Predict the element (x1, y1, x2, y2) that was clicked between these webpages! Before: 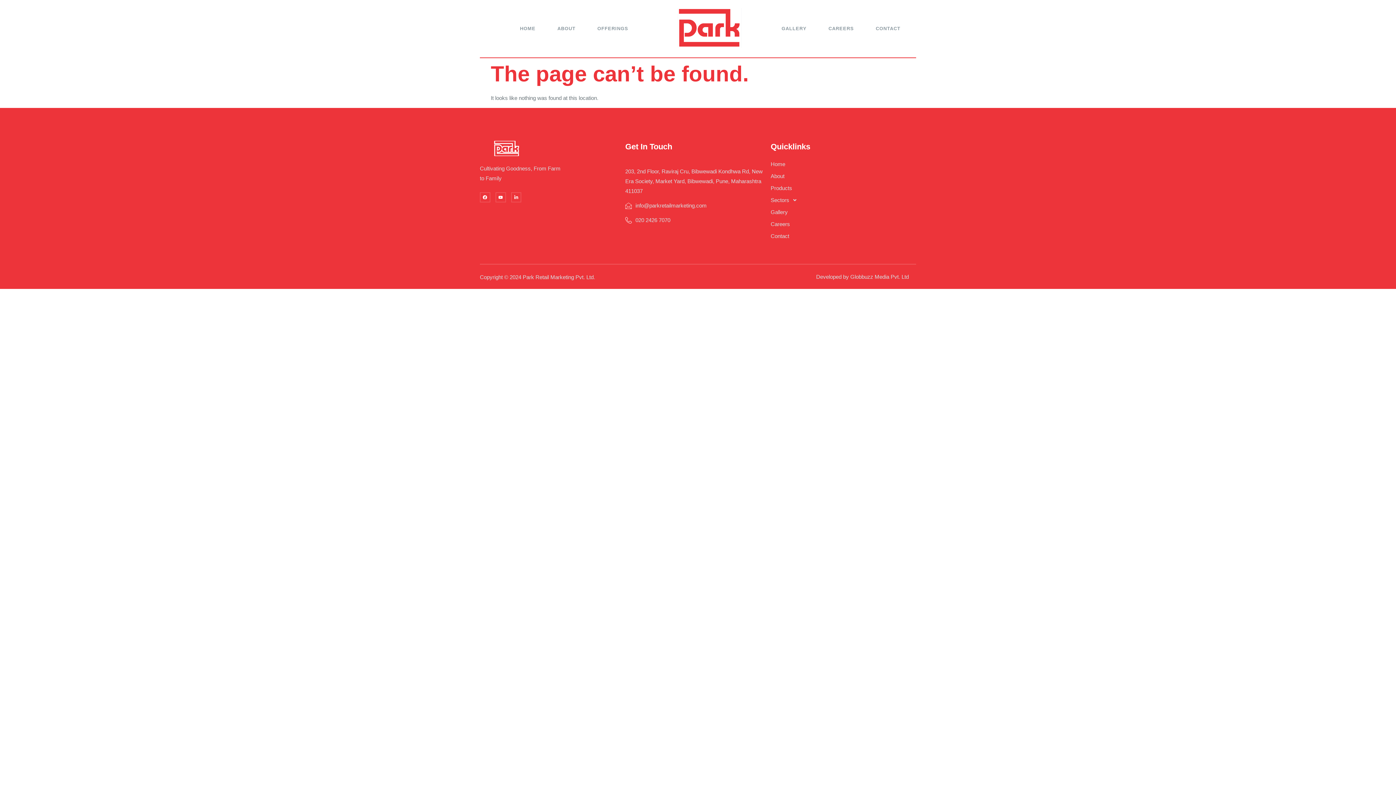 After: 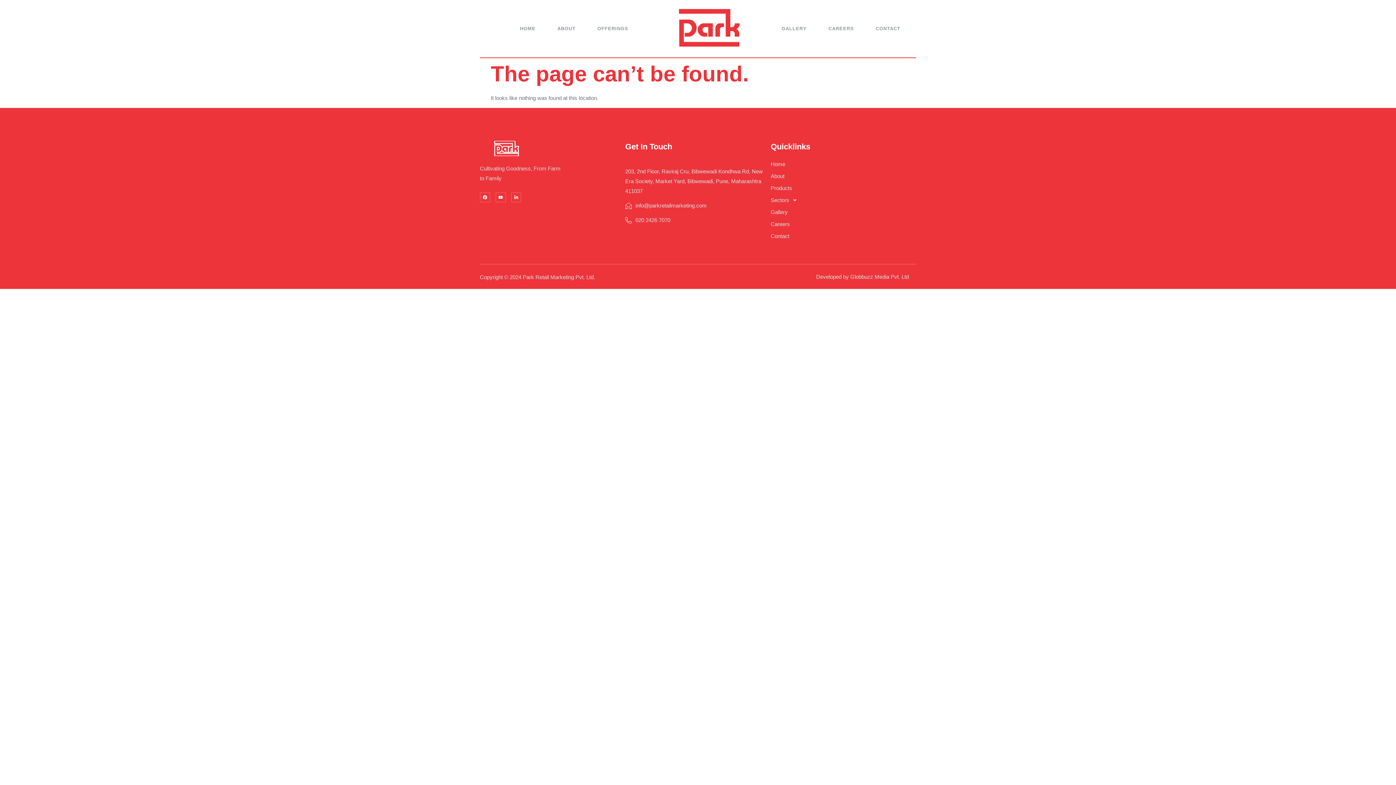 Action: label: 203, 2nd Floor, Raviraj Cru, Bibwewadi Kondhwa Rd, New Era Society, Market Yard, Bibwewadi, Pune, Maharashtra 411037 bbox: (625, 160, 770, 196)